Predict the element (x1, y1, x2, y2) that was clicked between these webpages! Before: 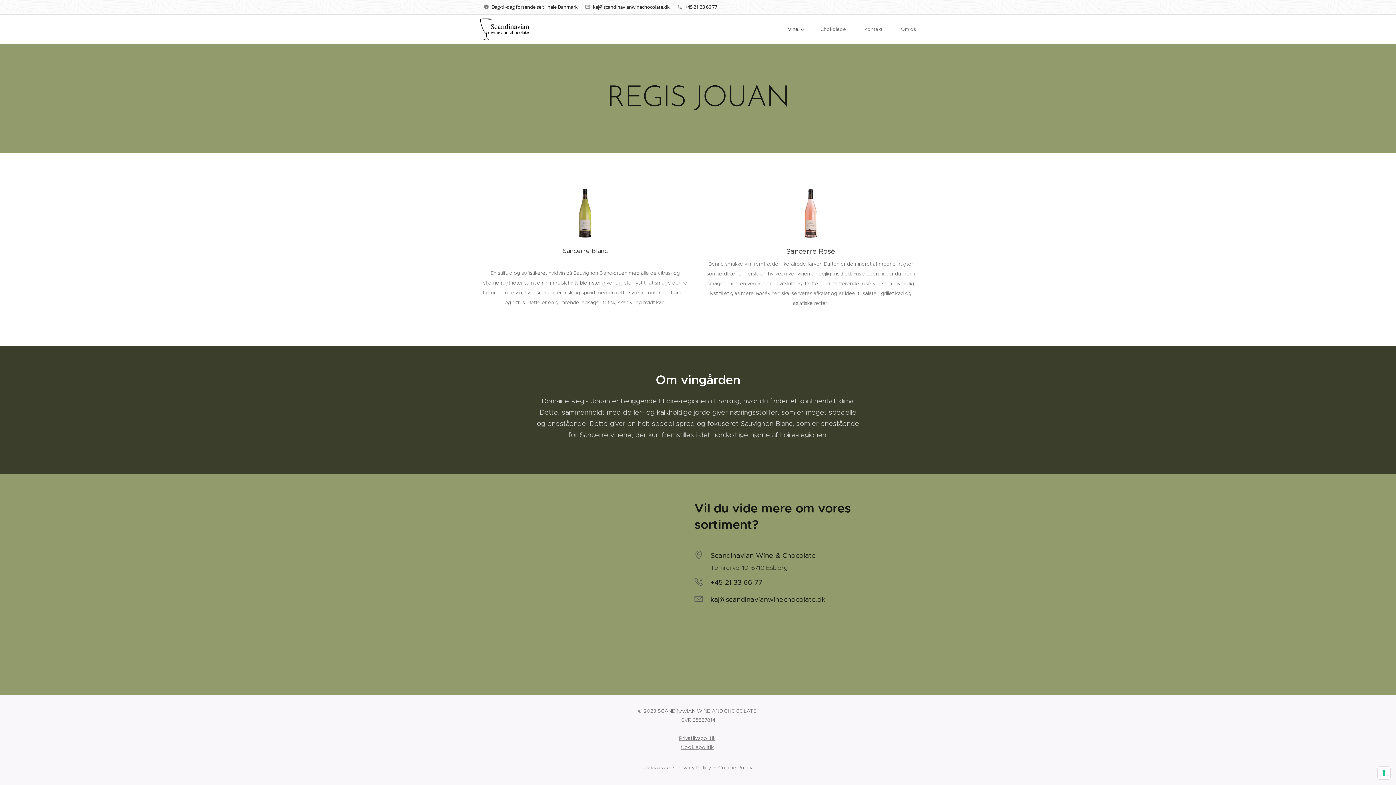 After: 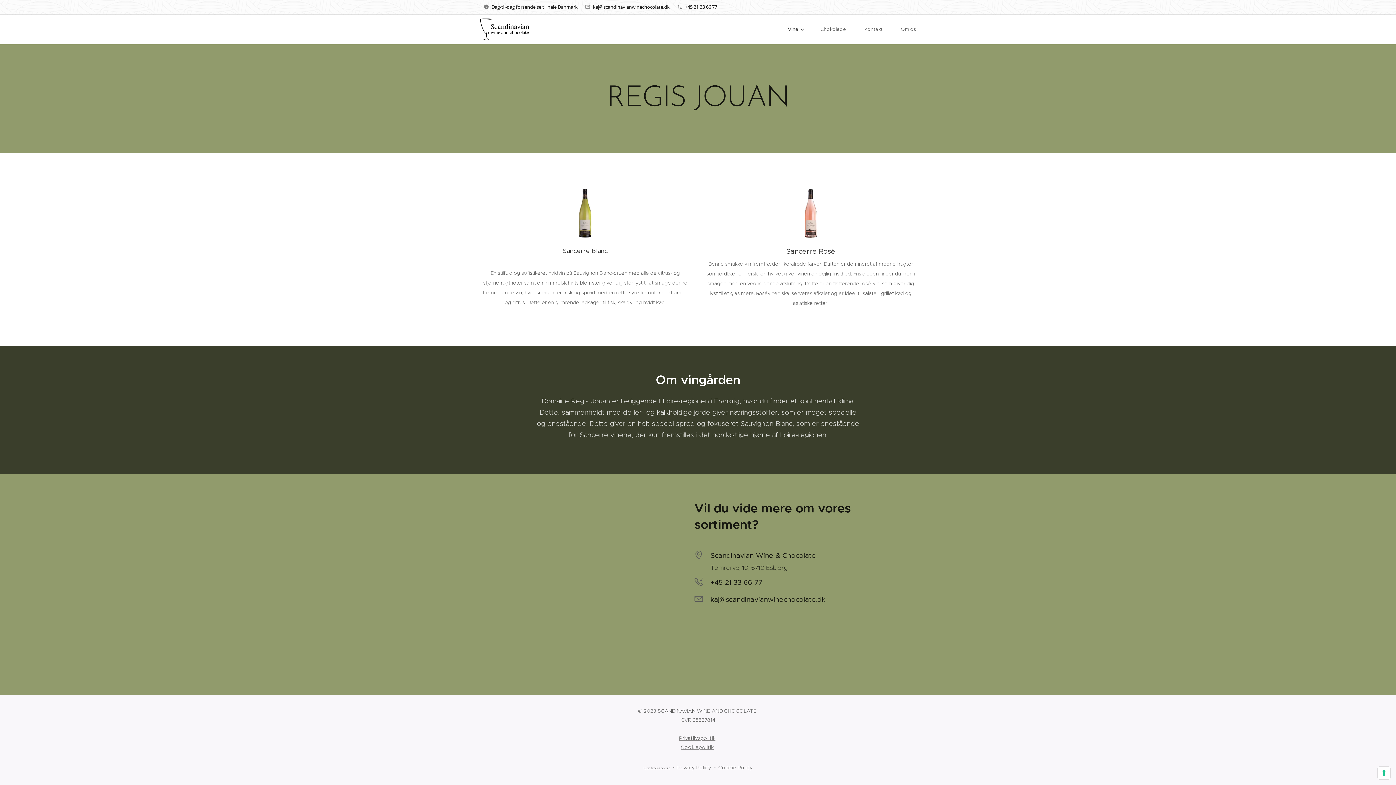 Action: bbox: (643, 766, 670, 770) label: Kontrolrapport